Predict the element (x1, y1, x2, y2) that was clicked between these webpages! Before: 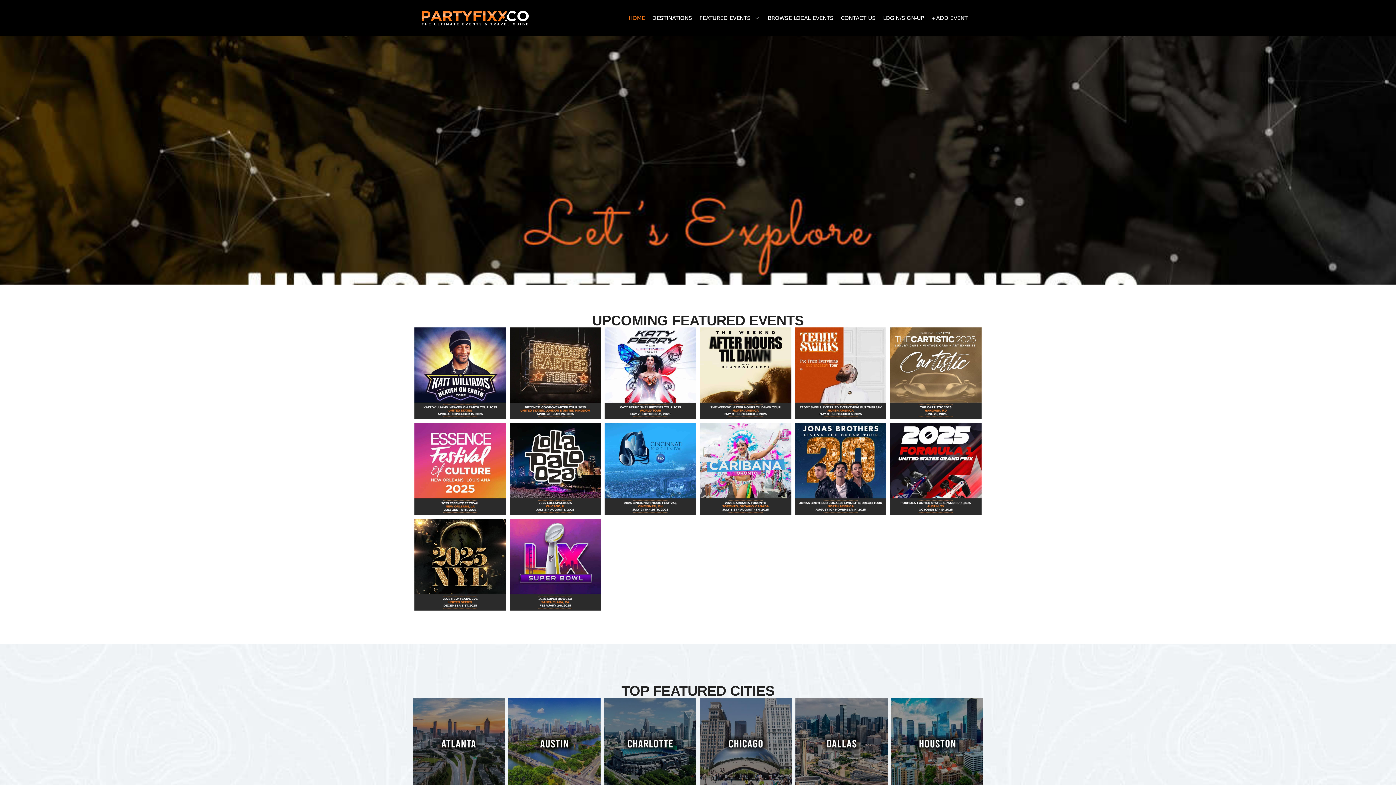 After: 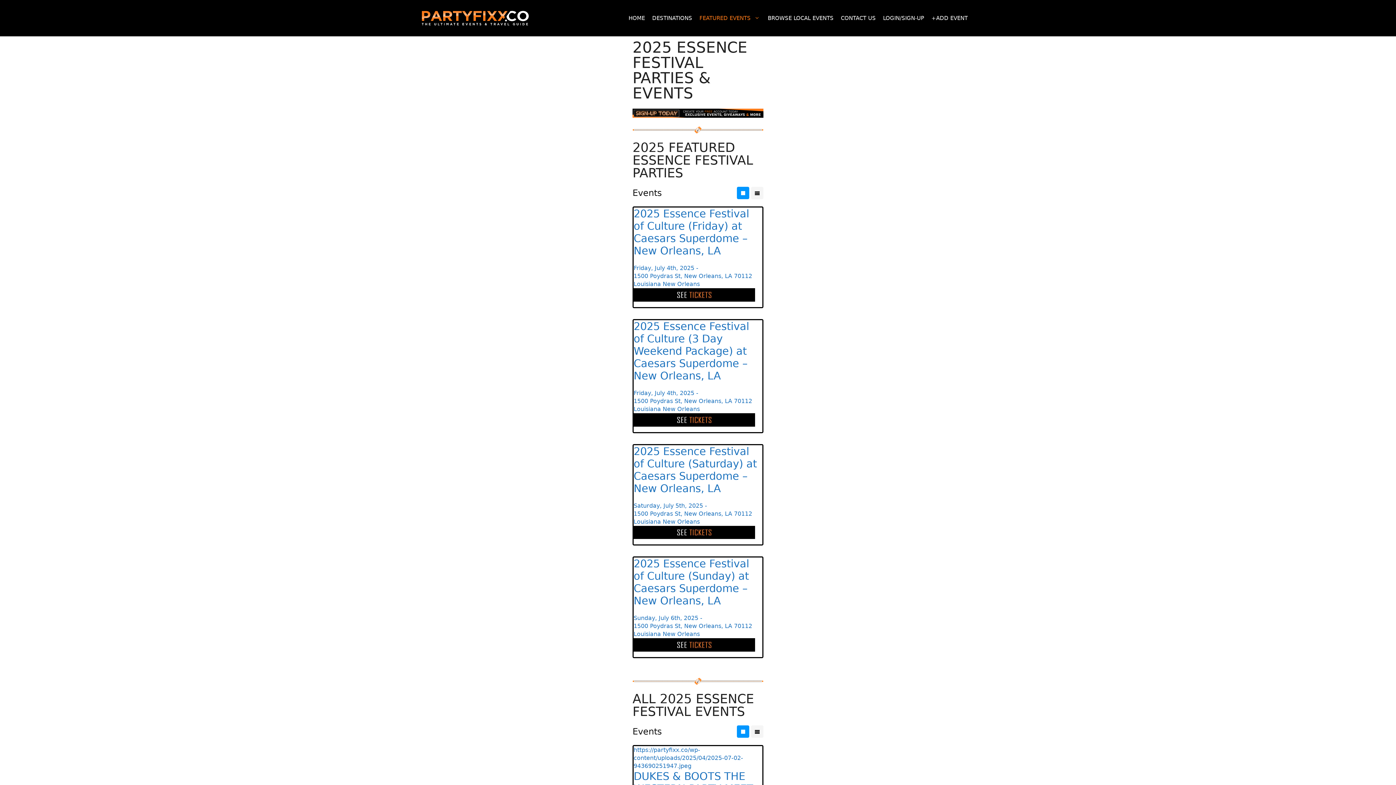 Action: bbox: (414, 423, 506, 517)